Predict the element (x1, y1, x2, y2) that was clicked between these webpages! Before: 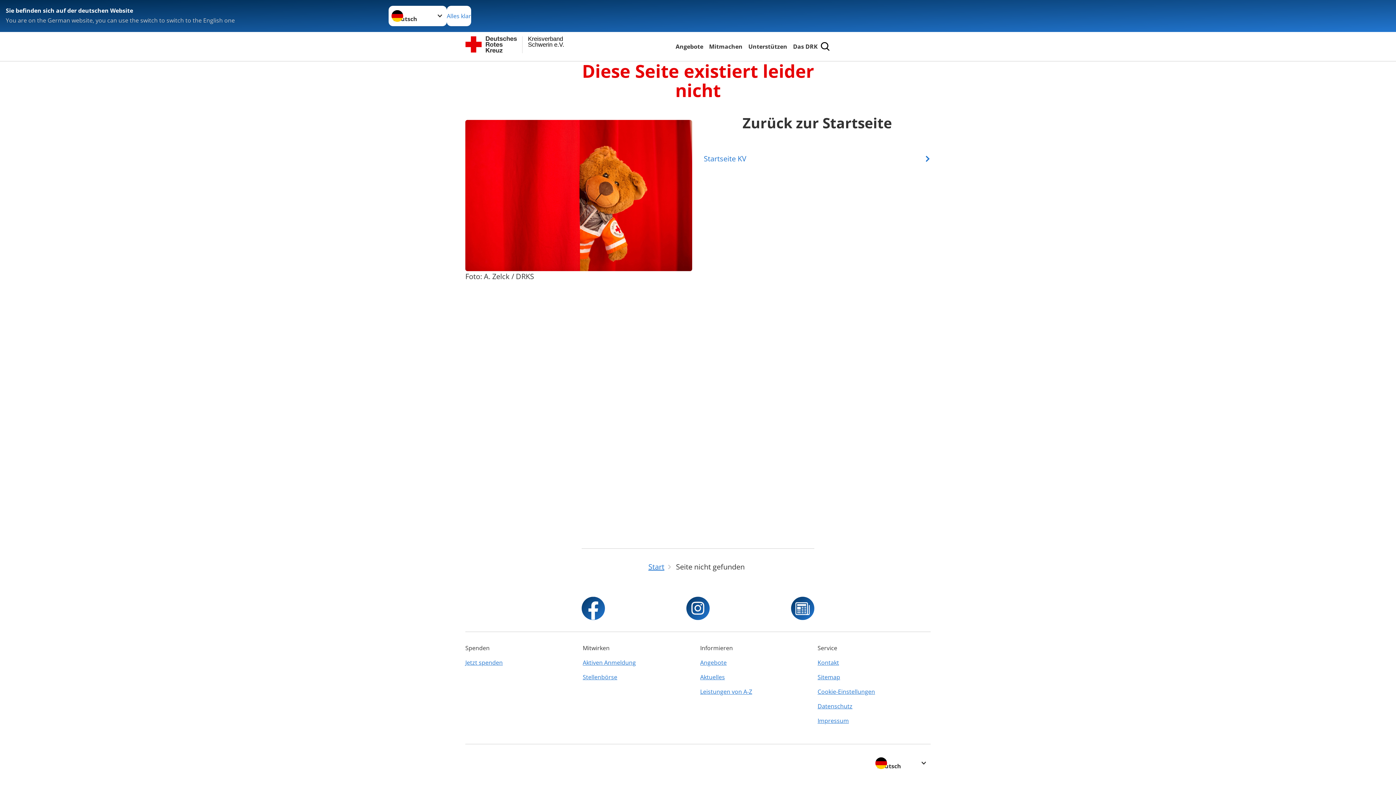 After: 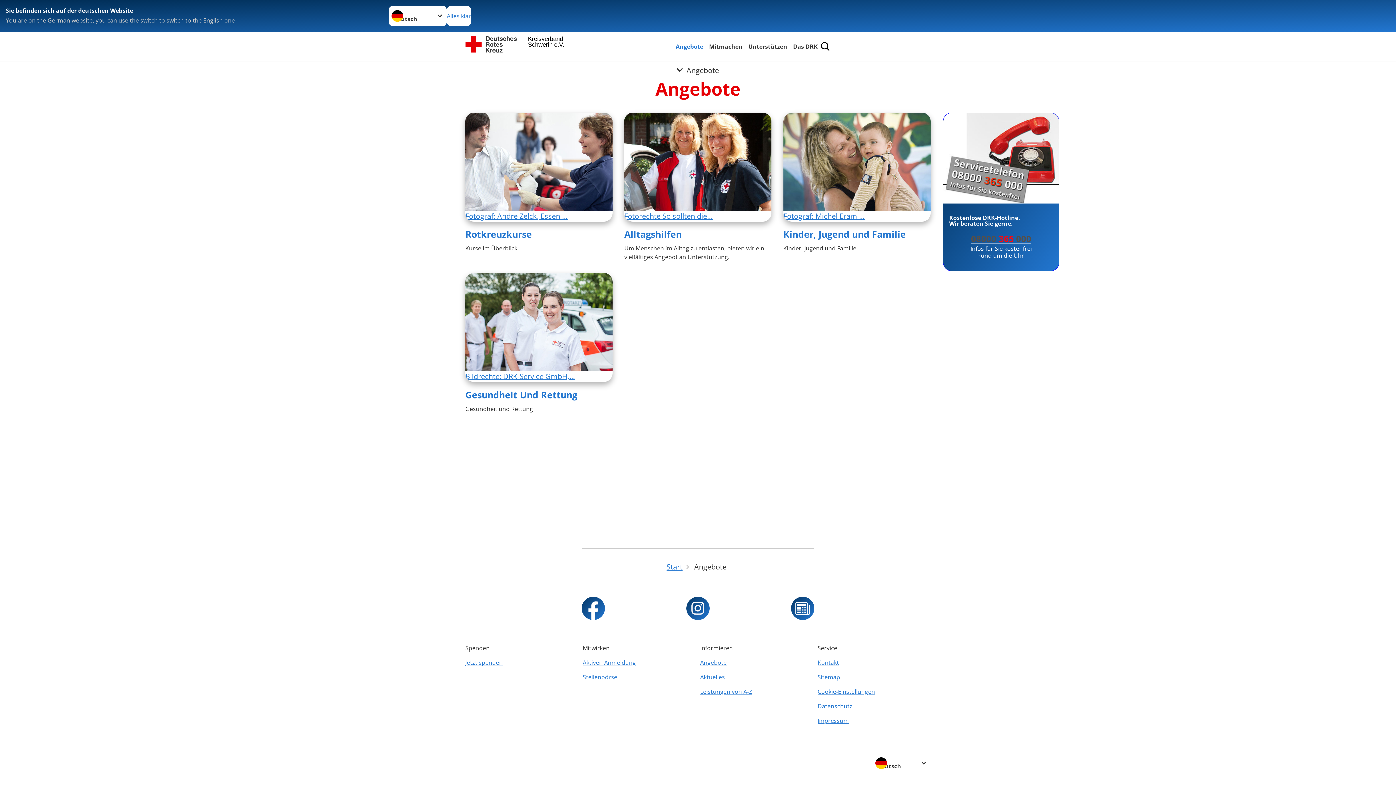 Action: label: Angebote bbox: (700, 655, 813, 670)